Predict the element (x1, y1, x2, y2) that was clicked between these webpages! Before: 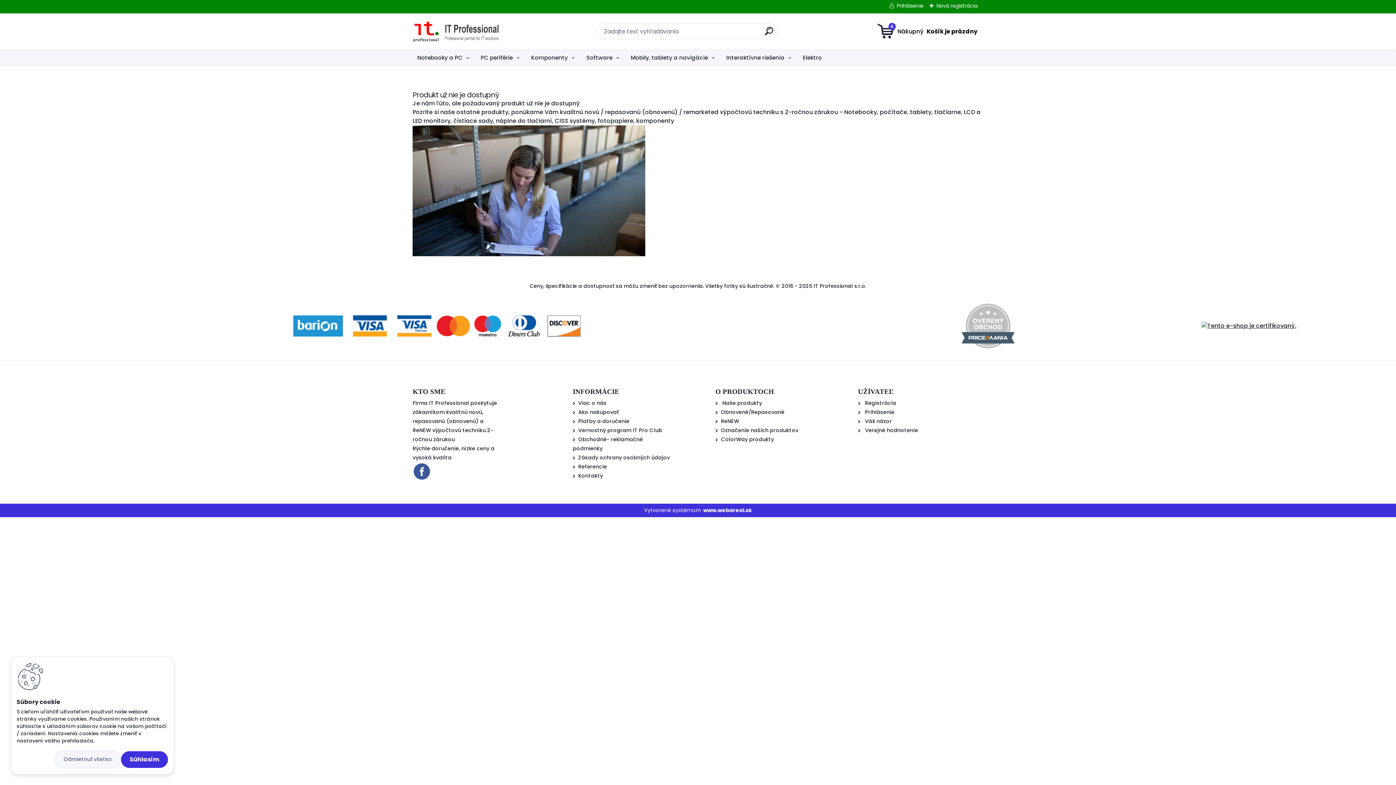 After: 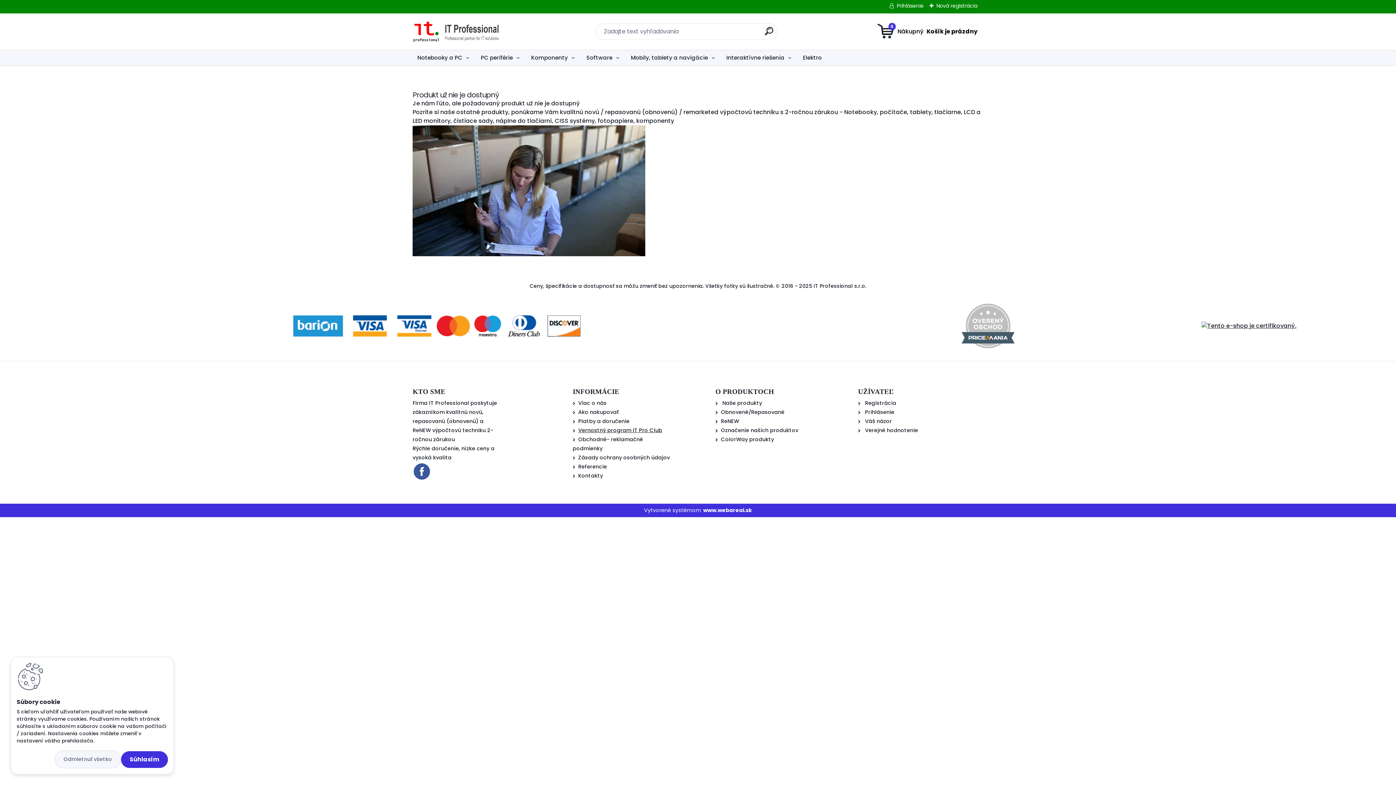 Action: label: Vernostný program IT Pro Club bbox: (578, 426, 662, 434)